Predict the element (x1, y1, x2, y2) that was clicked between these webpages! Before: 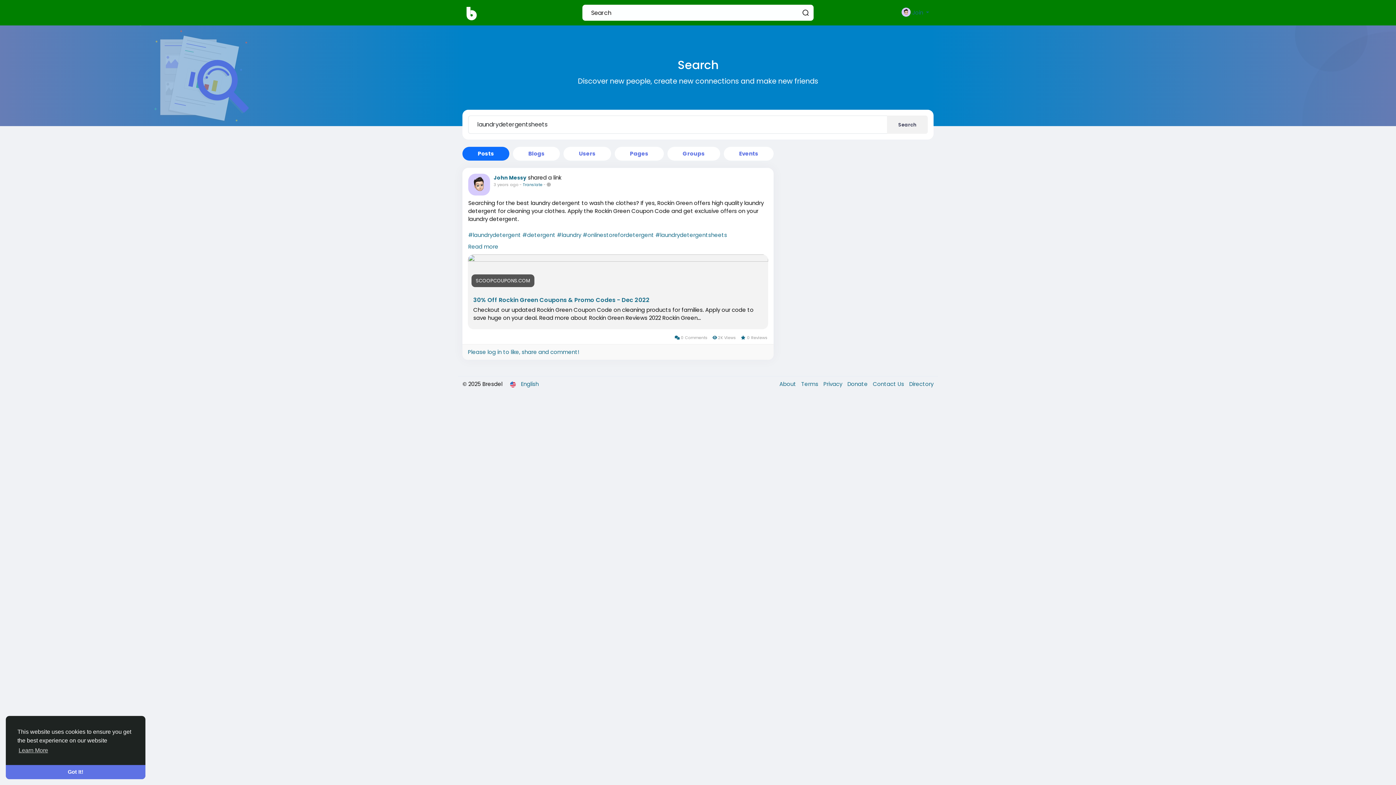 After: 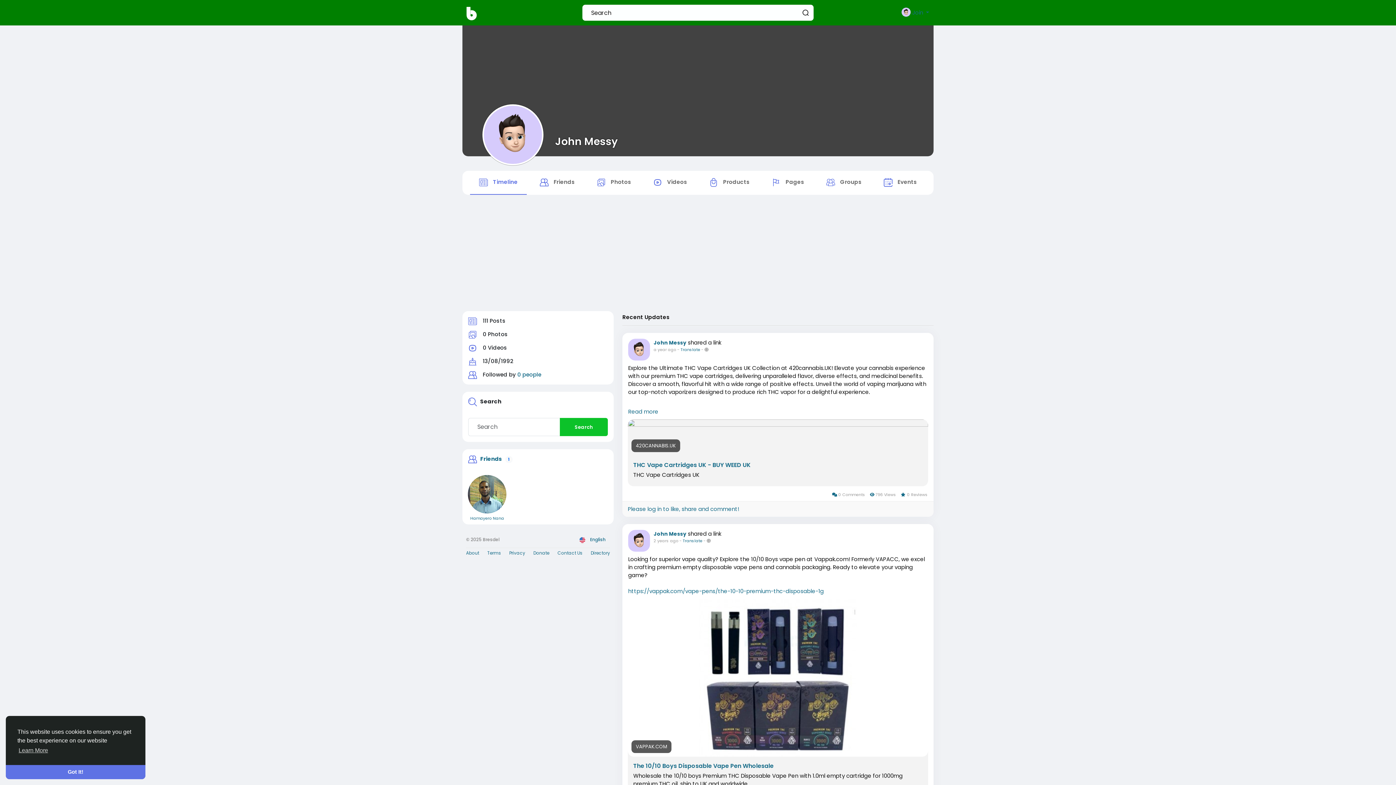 Action: bbox: (493, 174, 526, 181) label: John Messy